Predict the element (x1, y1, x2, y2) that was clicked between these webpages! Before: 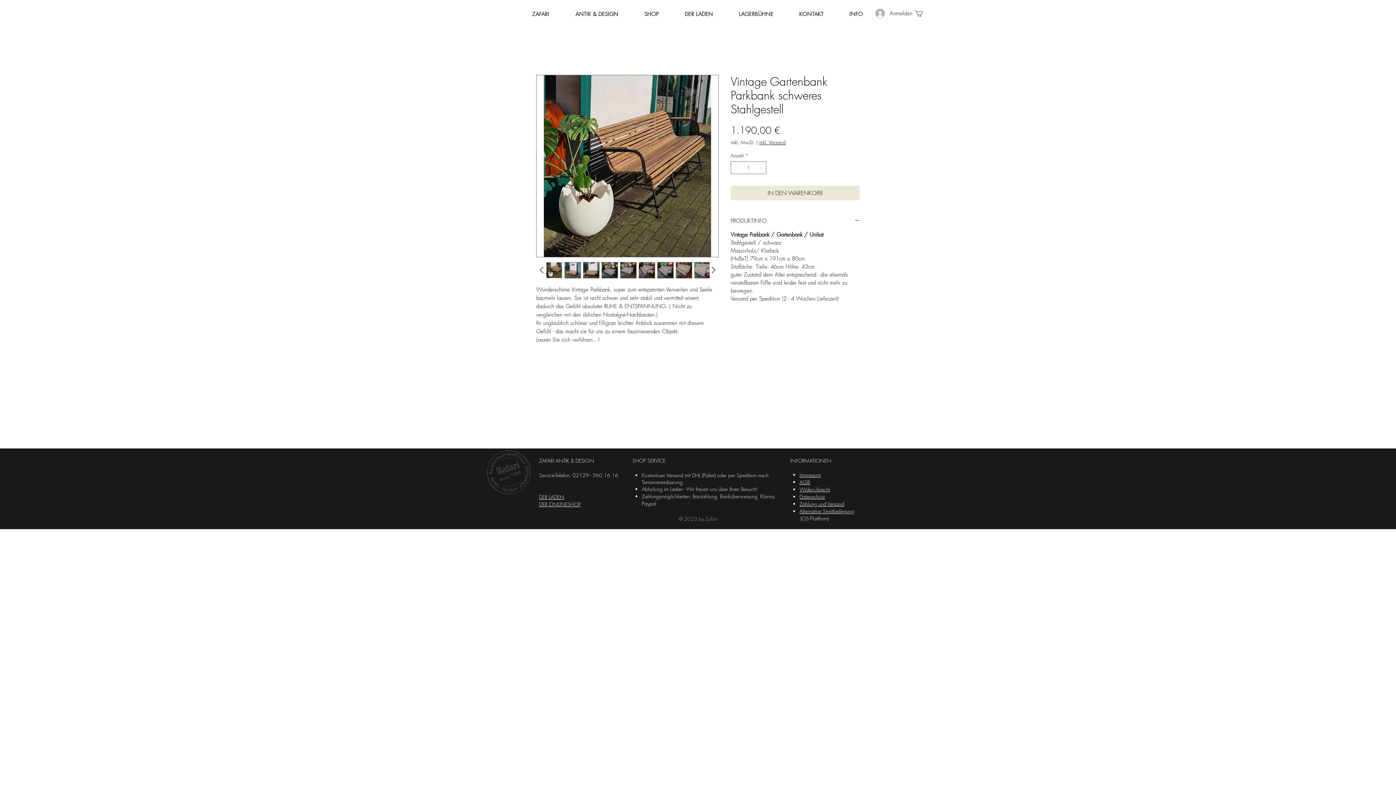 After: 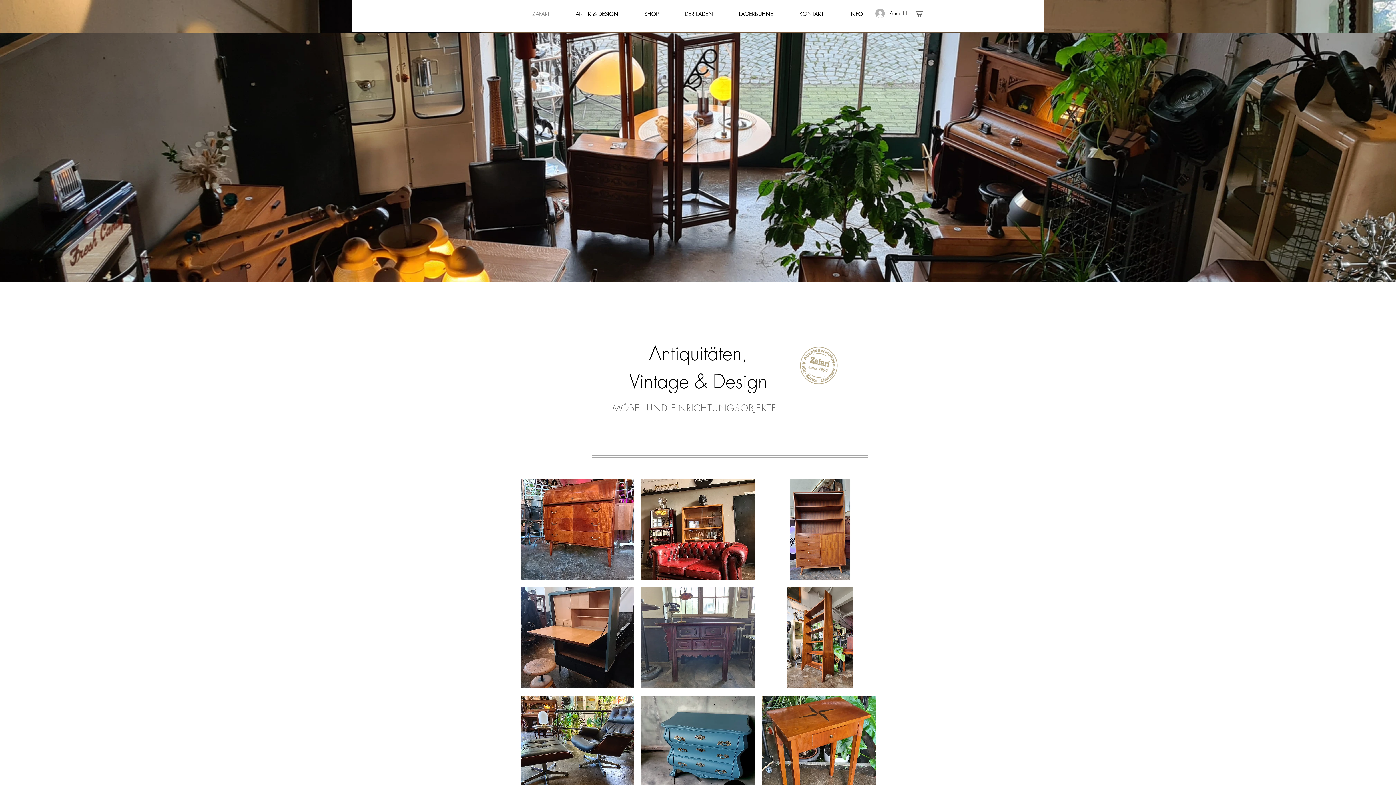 Action: label: DER LADEN bbox: (671, 8, 726, 20)